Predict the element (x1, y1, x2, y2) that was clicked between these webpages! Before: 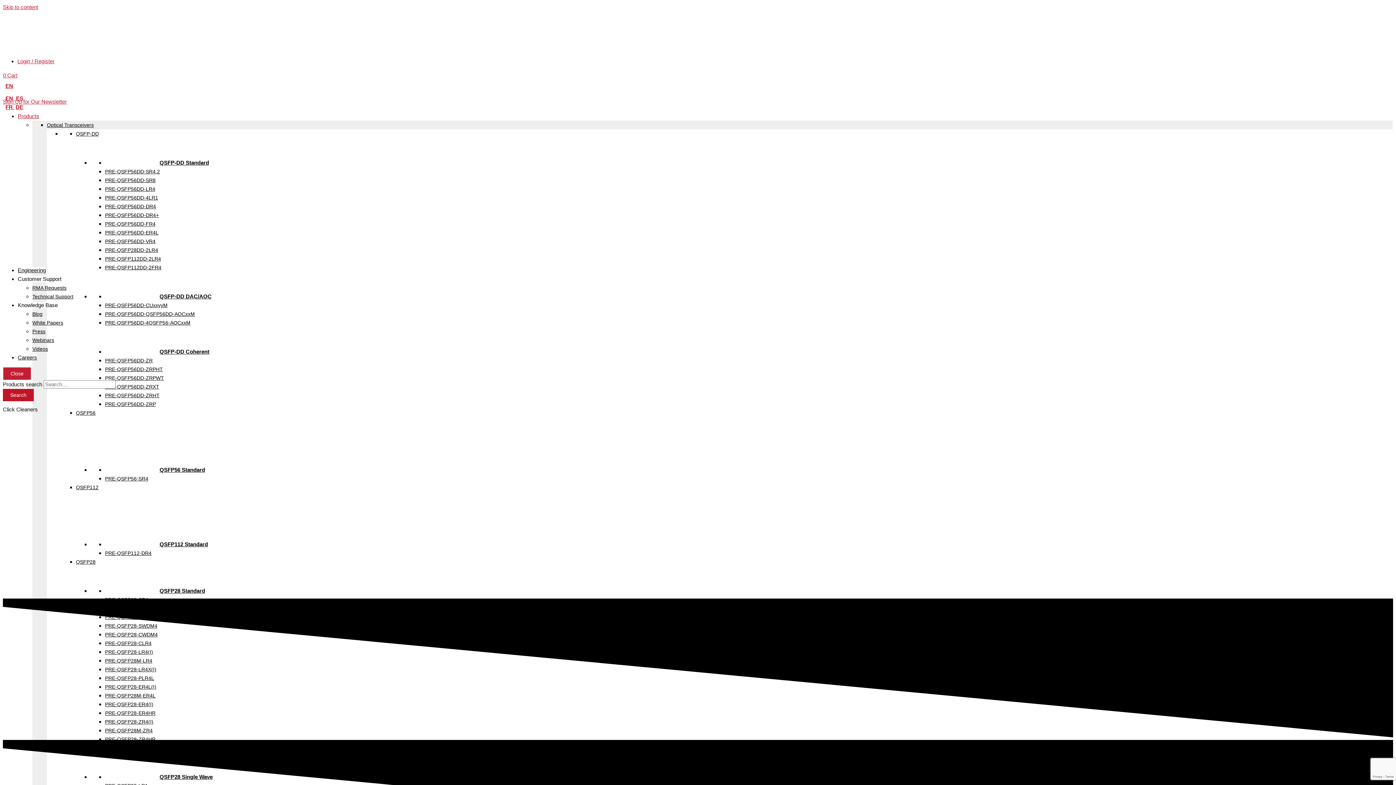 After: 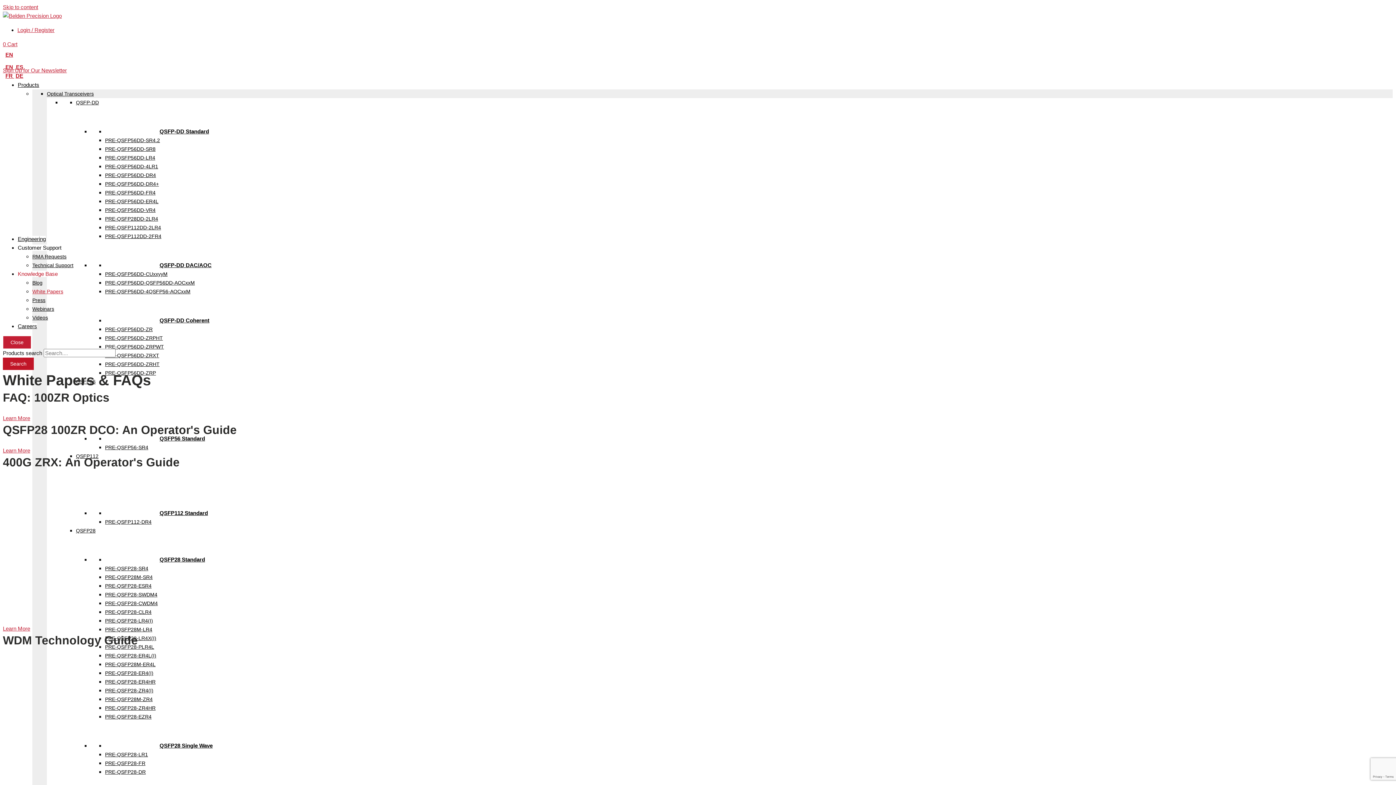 Action: label: White Papers bbox: (32, 319, 63, 325)